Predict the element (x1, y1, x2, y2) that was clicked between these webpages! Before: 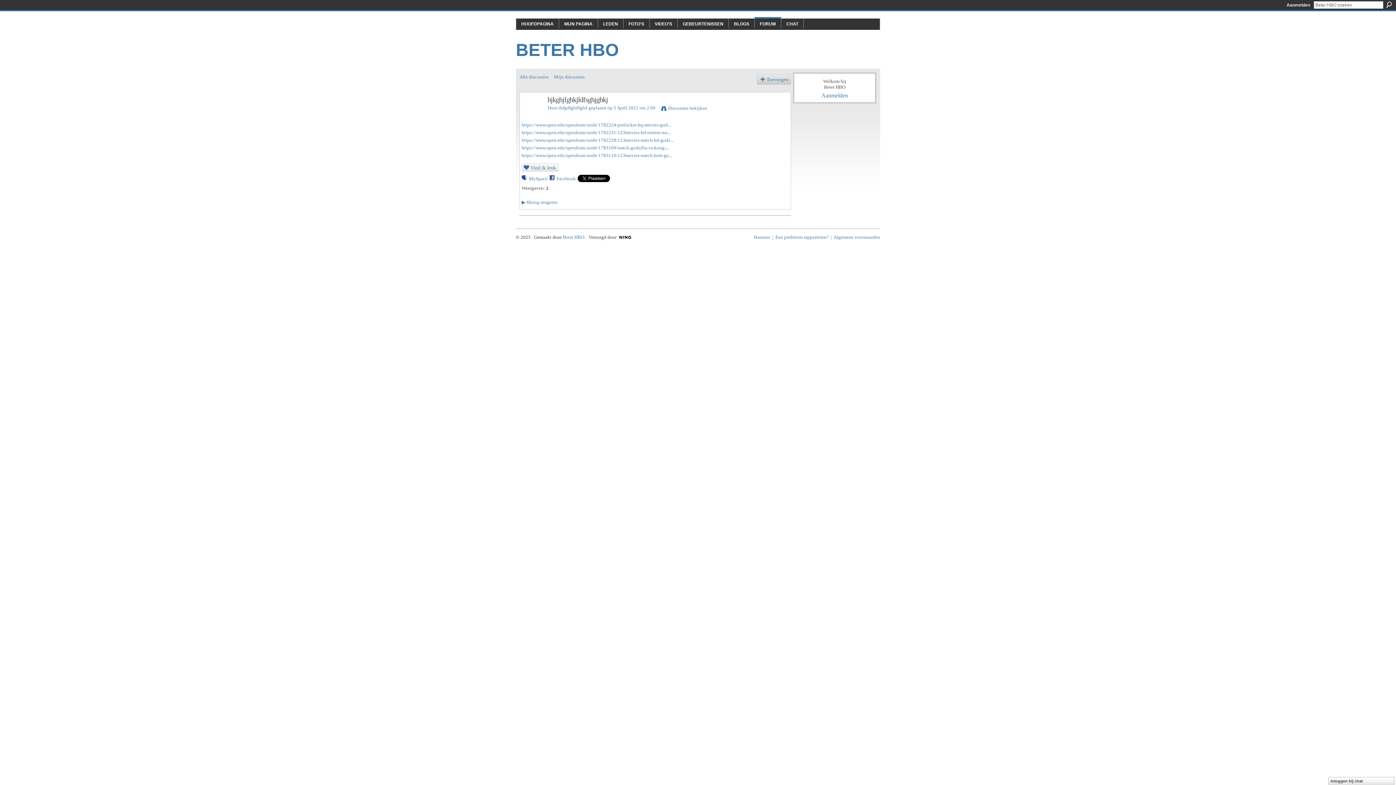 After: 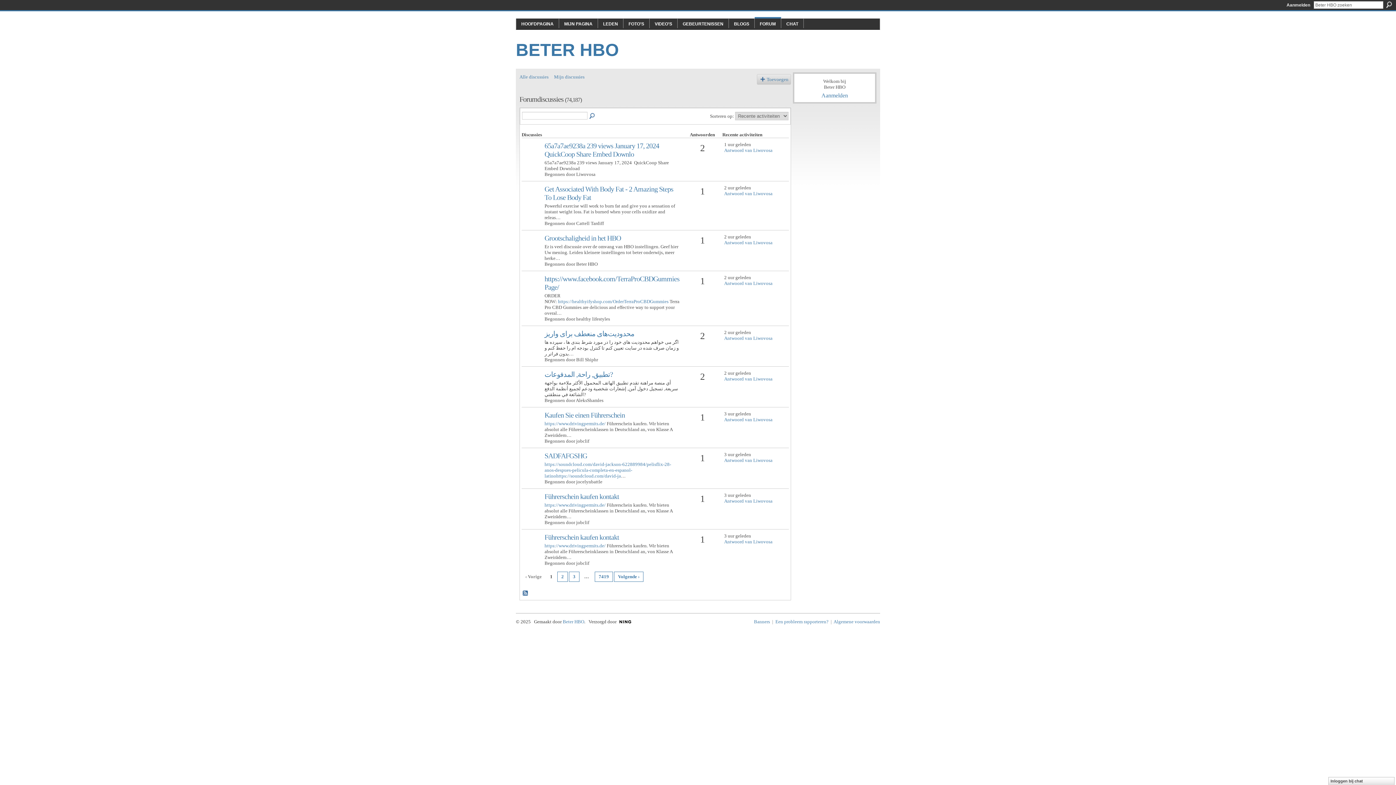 Action: label: FORUM bbox: (760, 21, 776, 26)